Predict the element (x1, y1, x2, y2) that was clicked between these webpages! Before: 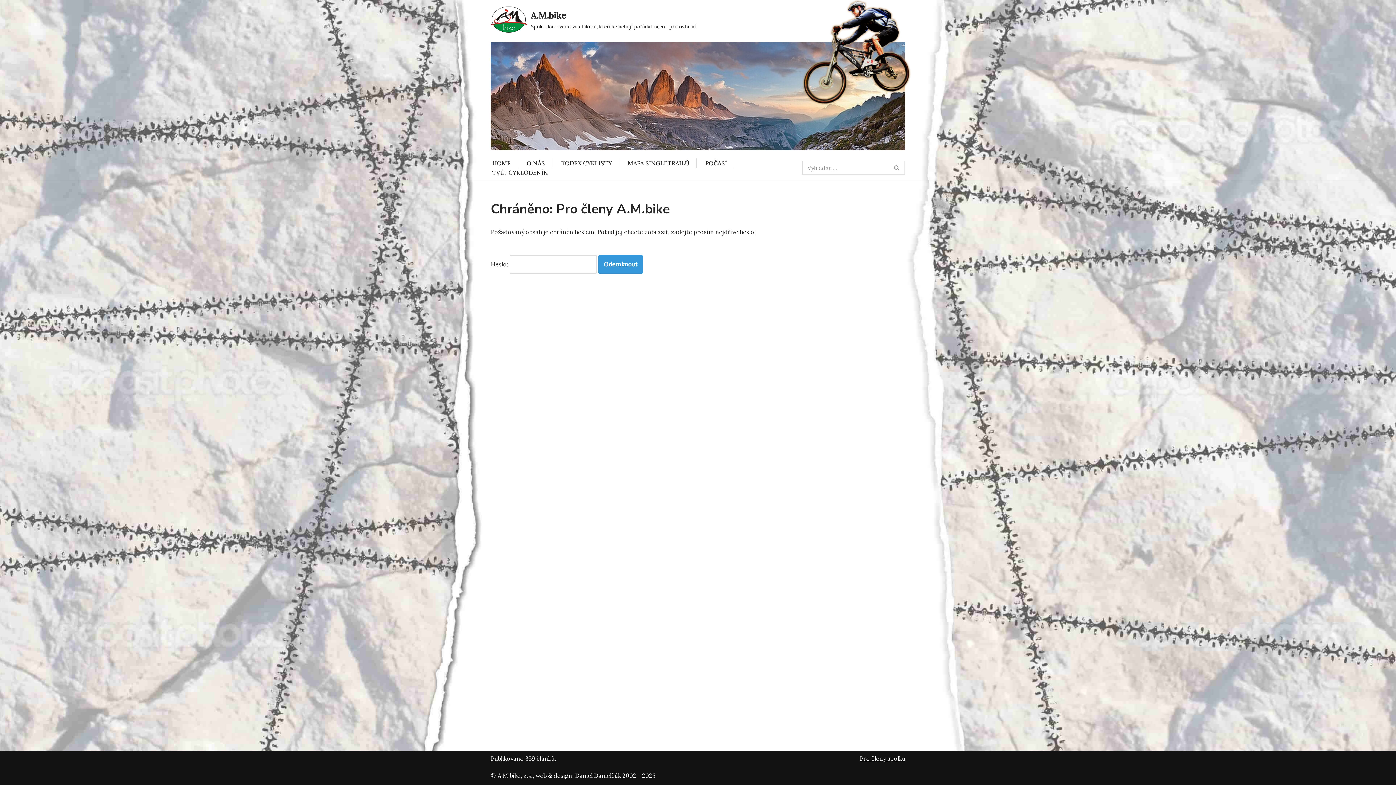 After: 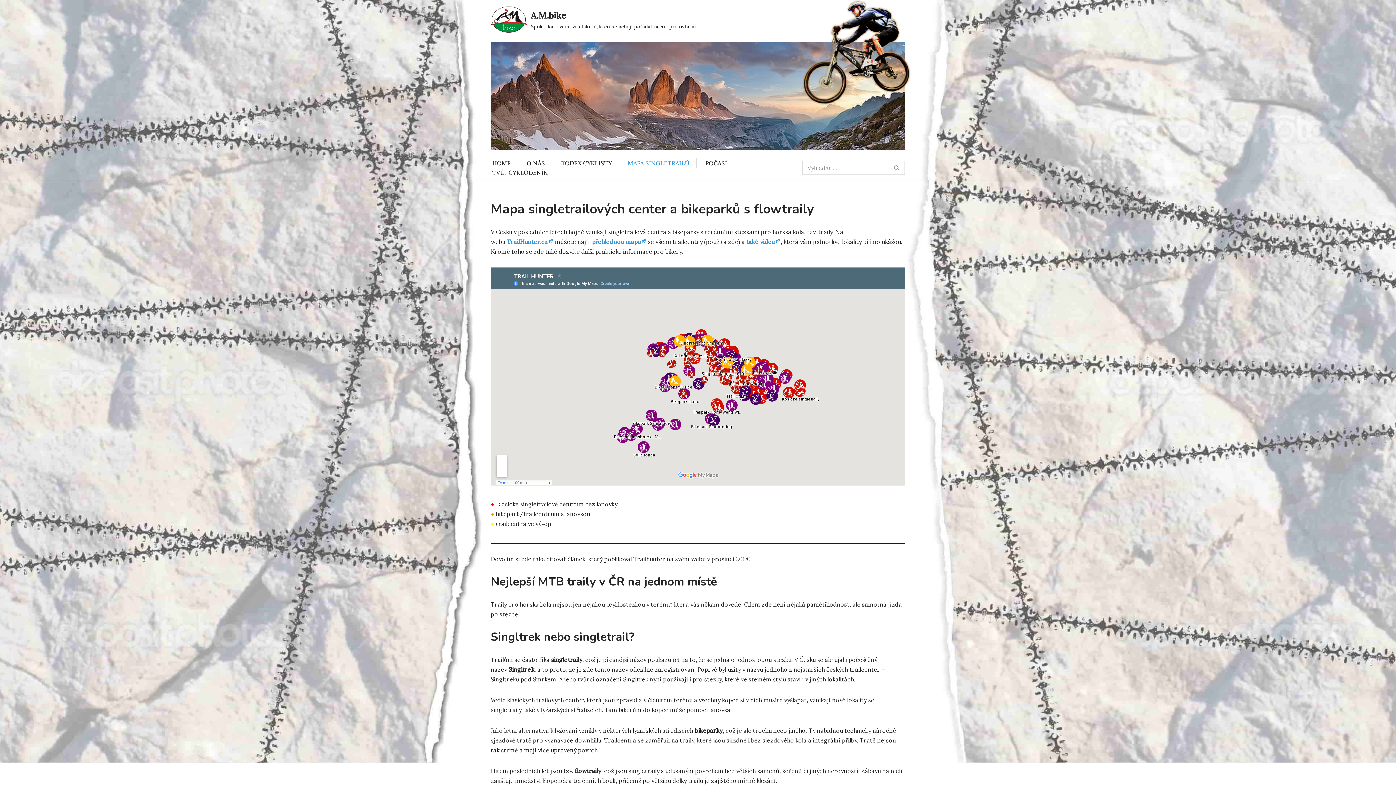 Action: label: MAPA SINGLETRAILŮ bbox: (628, 158, 689, 167)